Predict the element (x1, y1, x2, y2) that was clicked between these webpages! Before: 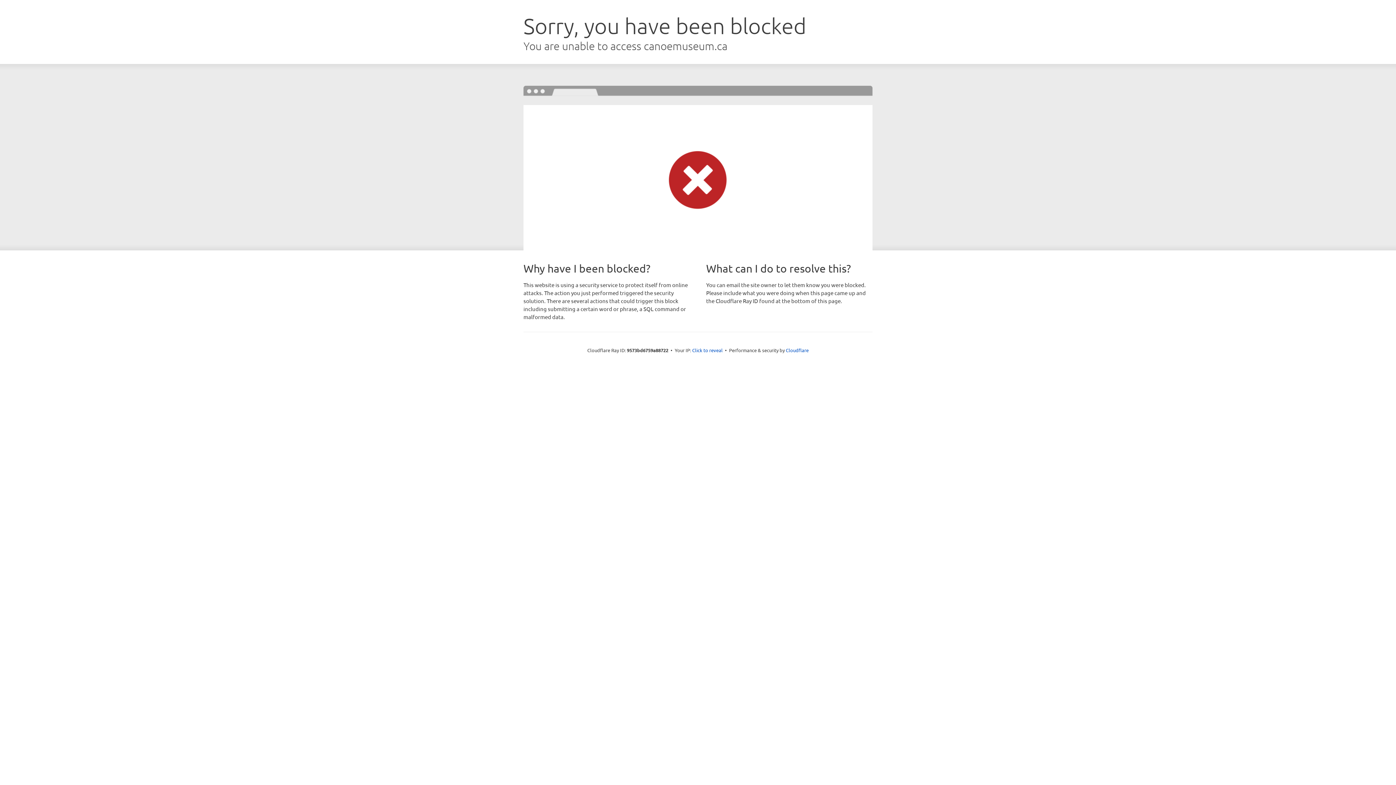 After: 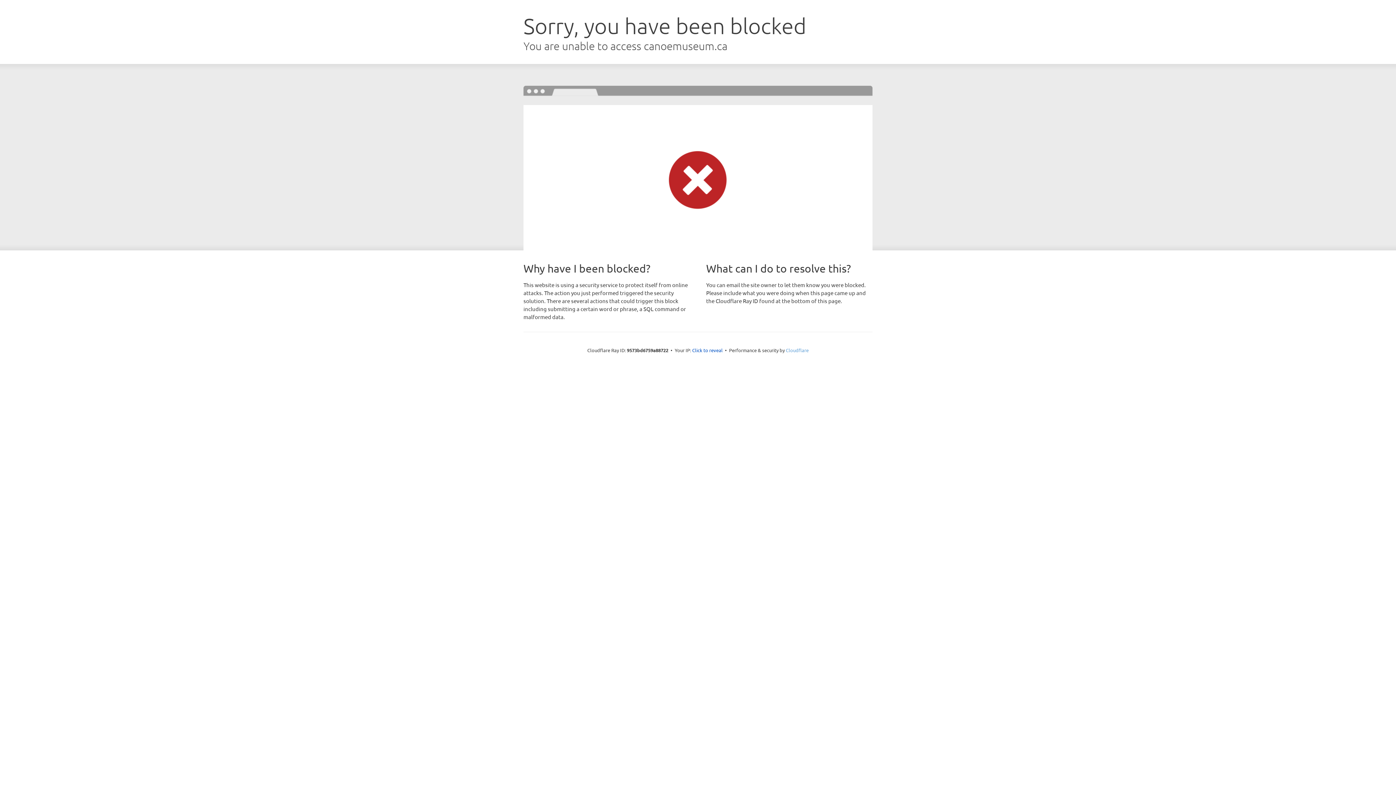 Action: bbox: (786, 347, 808, 353) label: Cloudflare